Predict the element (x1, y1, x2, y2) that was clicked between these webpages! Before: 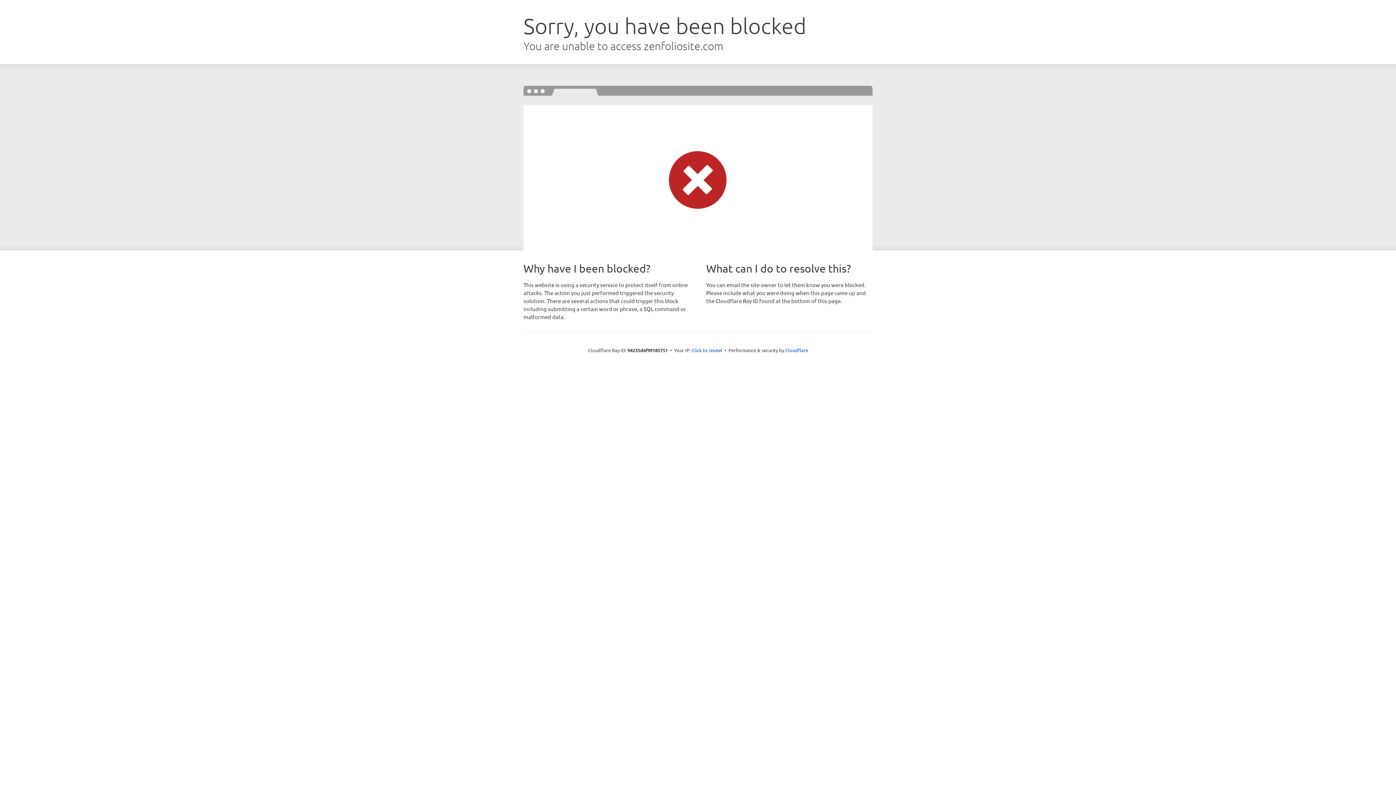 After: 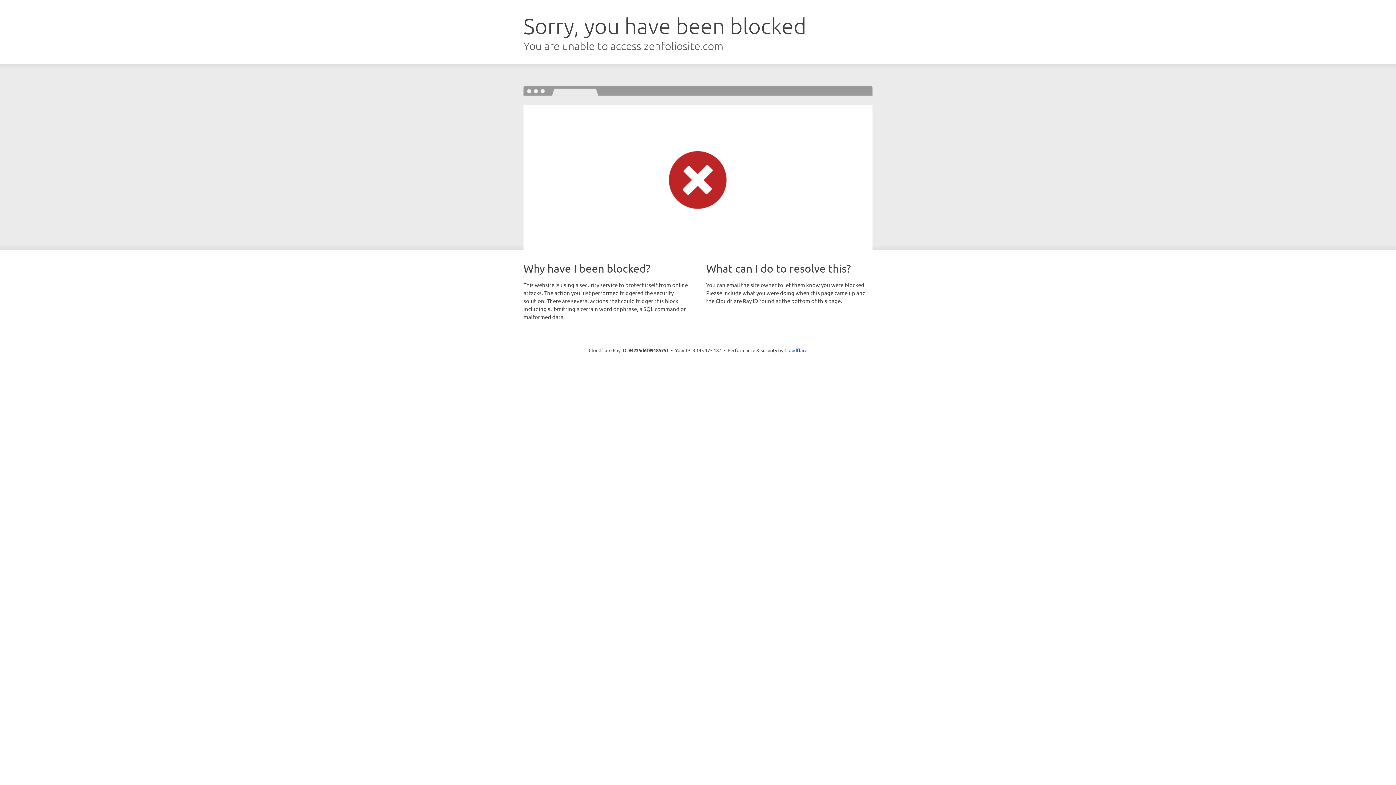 Action: label: Click to reveal bbox: (691, 346, 722, 353)